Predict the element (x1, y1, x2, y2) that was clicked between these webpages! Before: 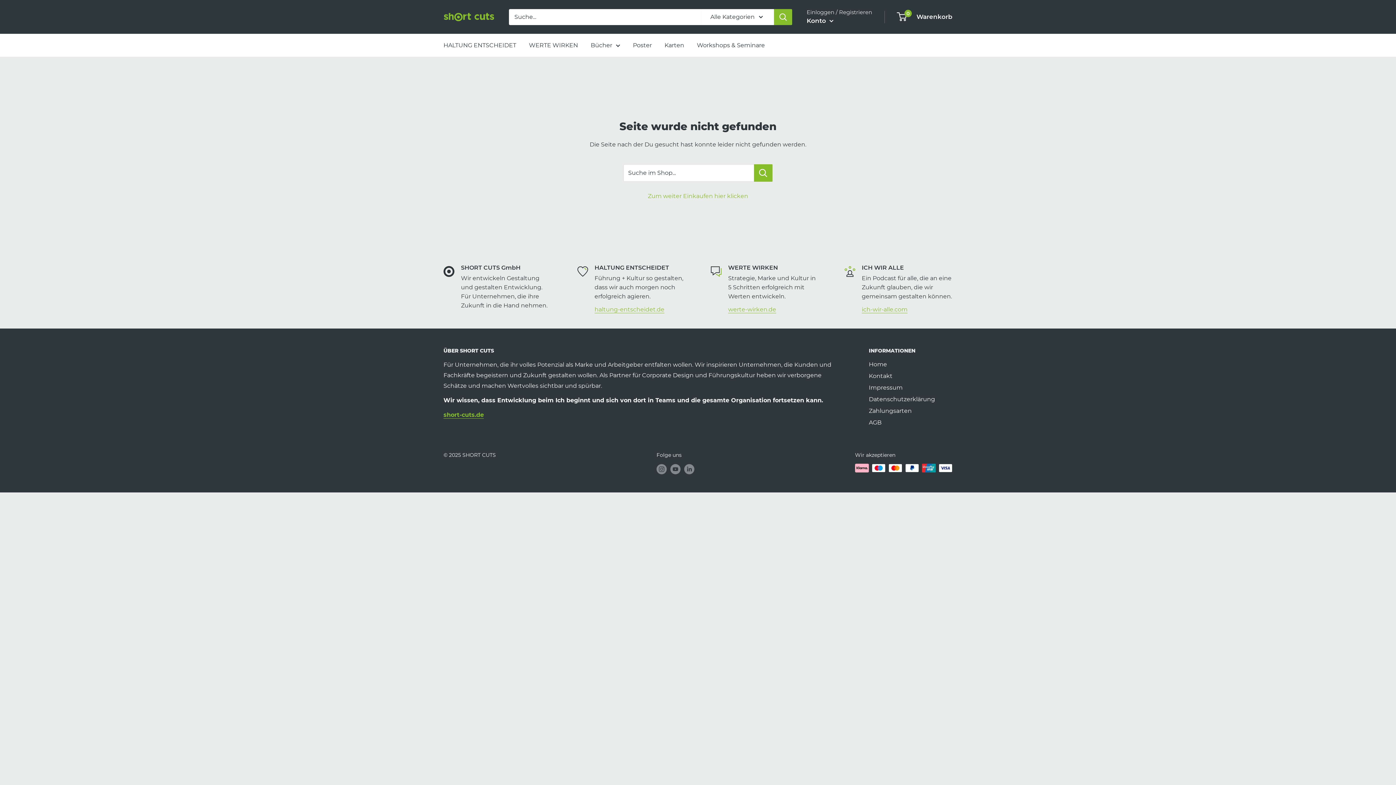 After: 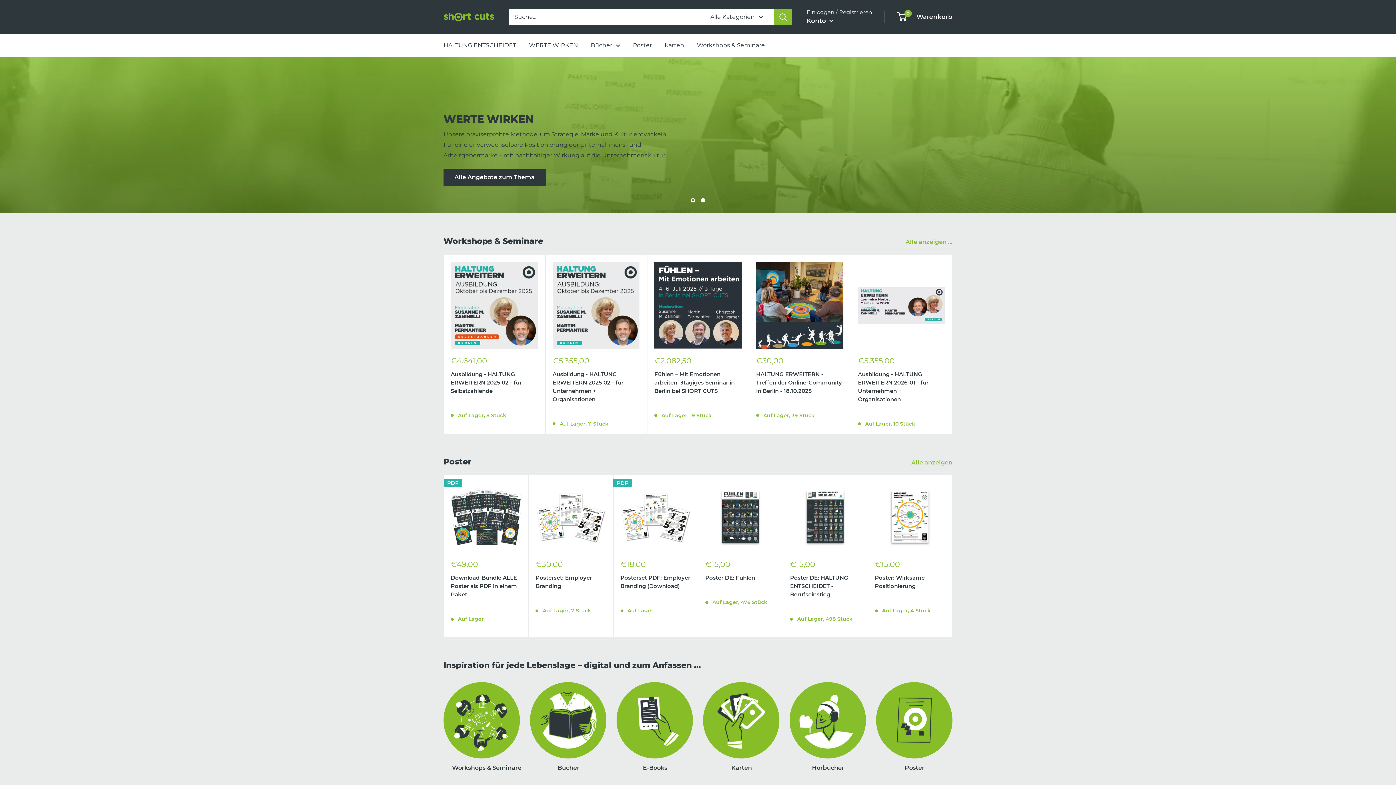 Action: label: Home bbox: (869, 358, 952, 370)